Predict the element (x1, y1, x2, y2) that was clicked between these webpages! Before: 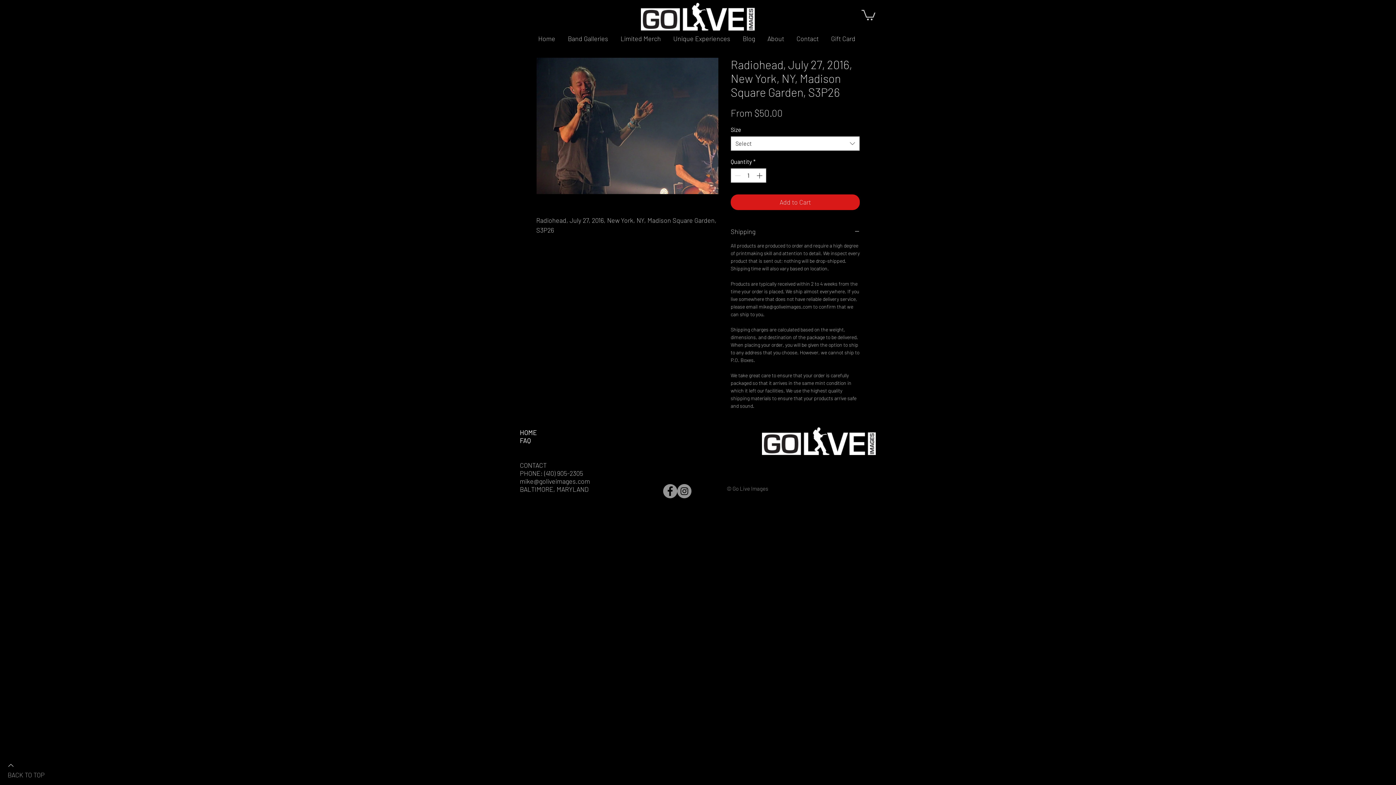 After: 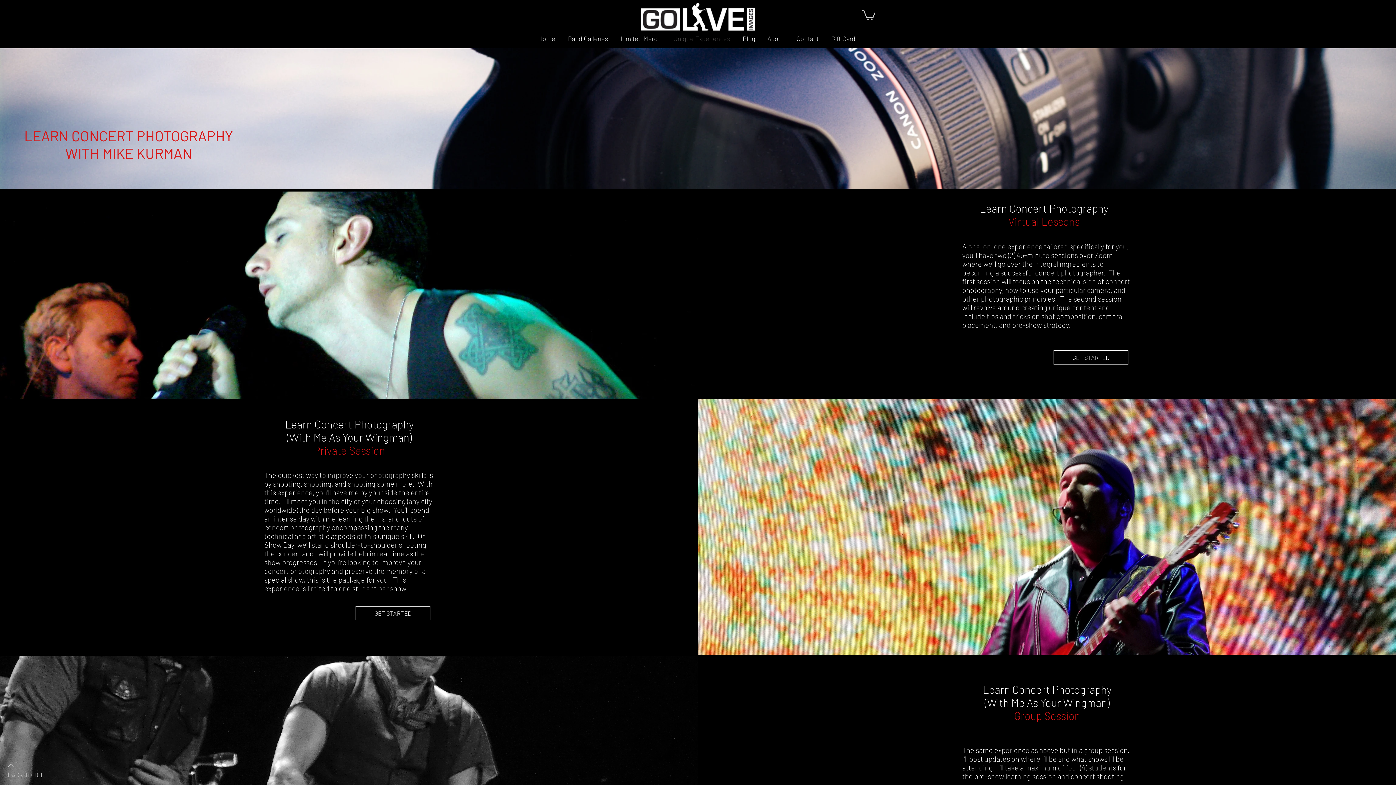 Action: label: Unique Experiences bbox: (667, 30, 736, 46)